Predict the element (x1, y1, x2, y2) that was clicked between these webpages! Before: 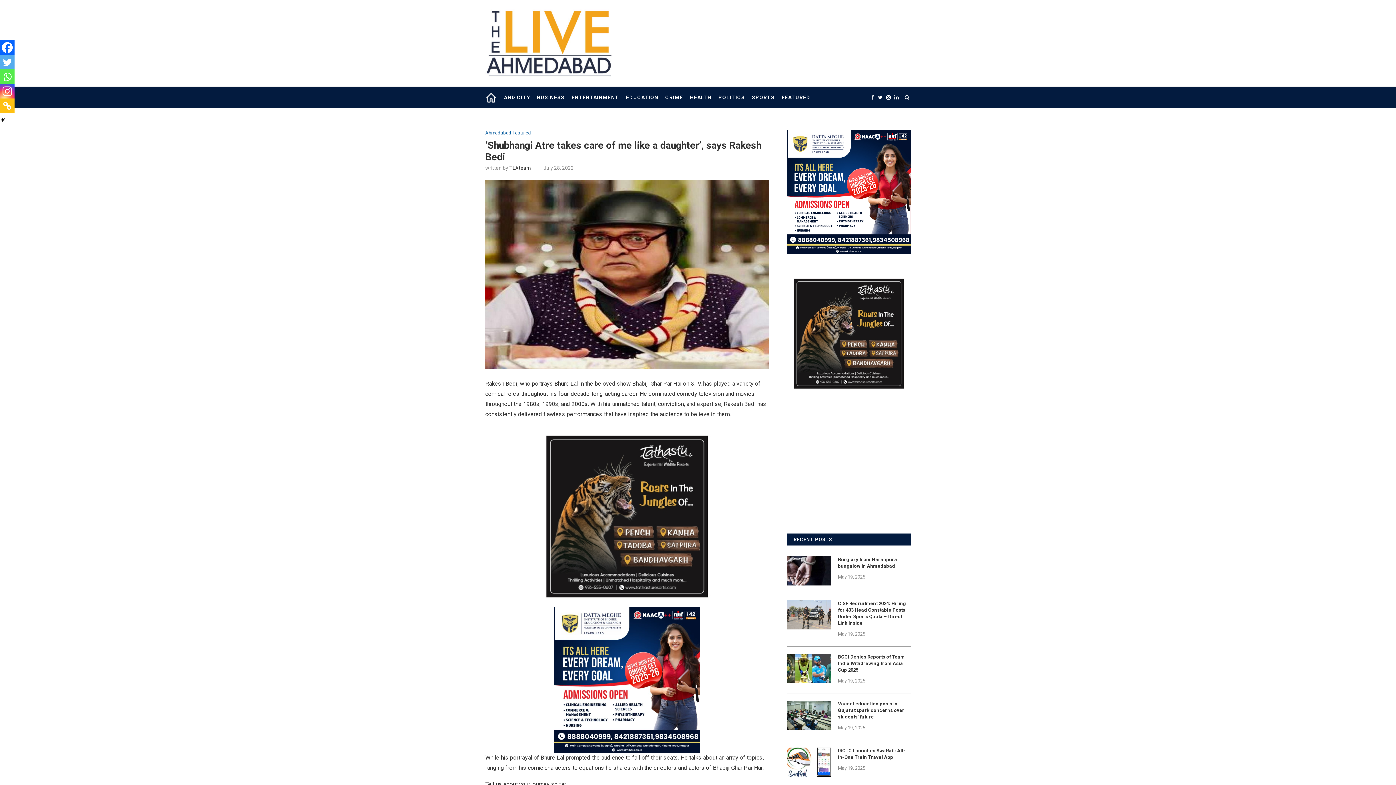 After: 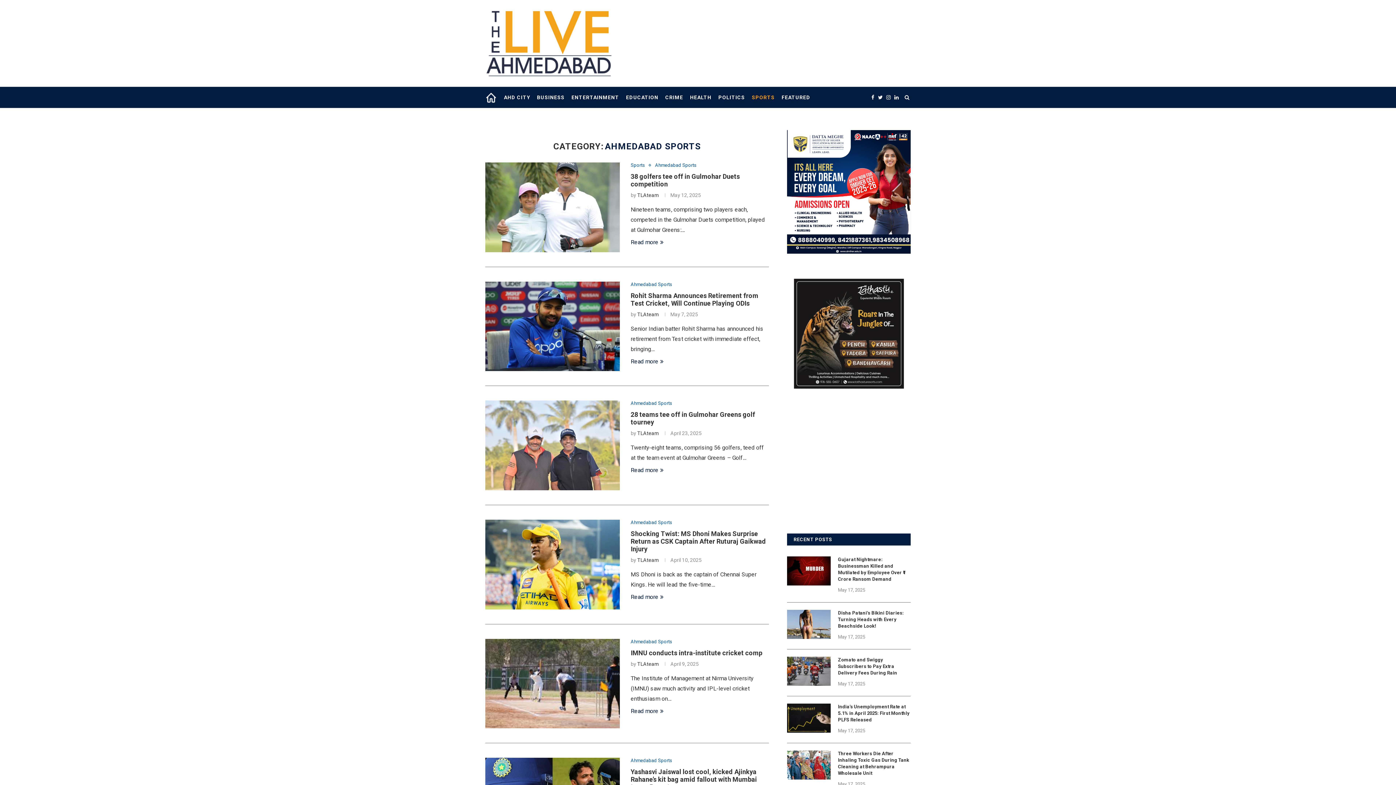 Action: label: SPORTS bbox: (752, 86, 774, 108)